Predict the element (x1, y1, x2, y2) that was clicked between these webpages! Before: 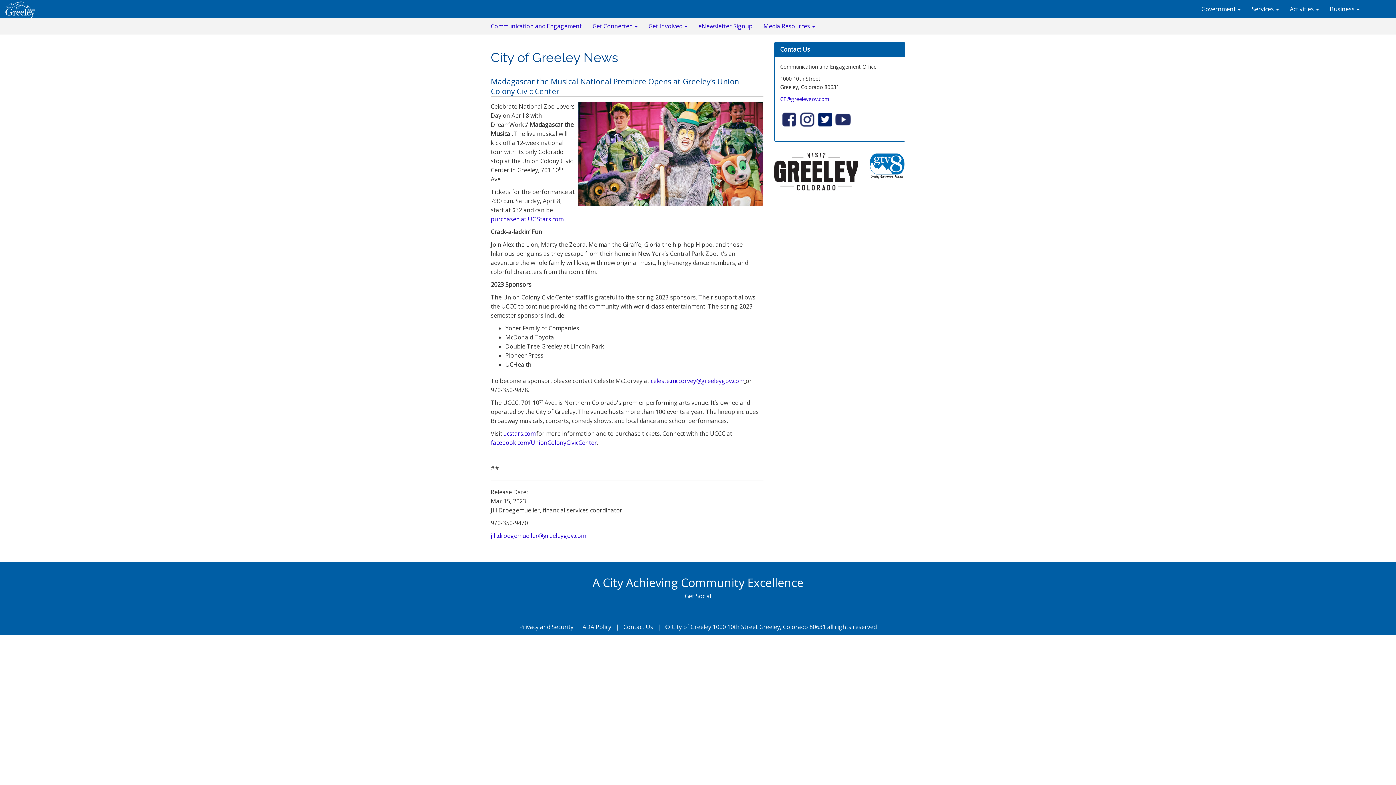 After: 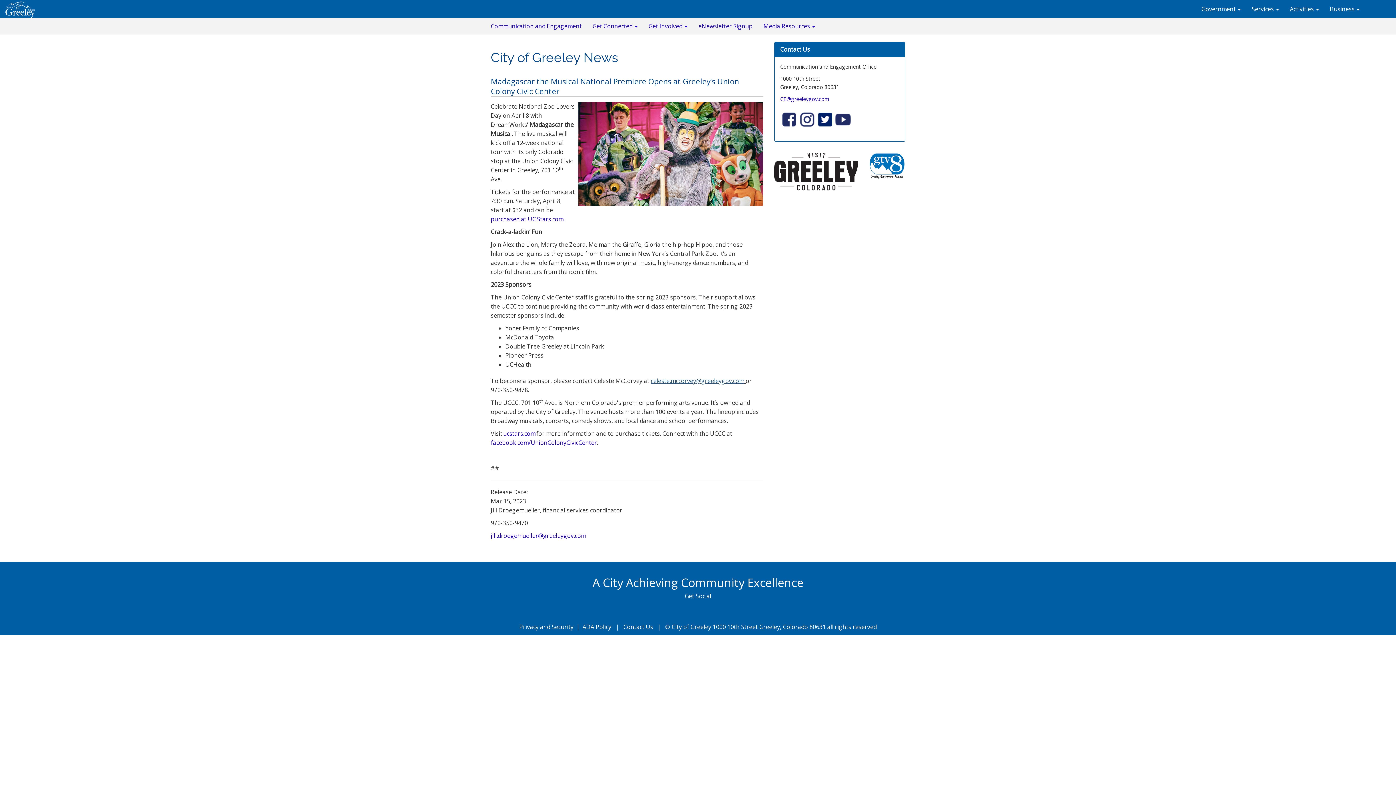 Action: bbox: (650, 377, 744, 385) label: celeste.mccorvey@greeleygov.com